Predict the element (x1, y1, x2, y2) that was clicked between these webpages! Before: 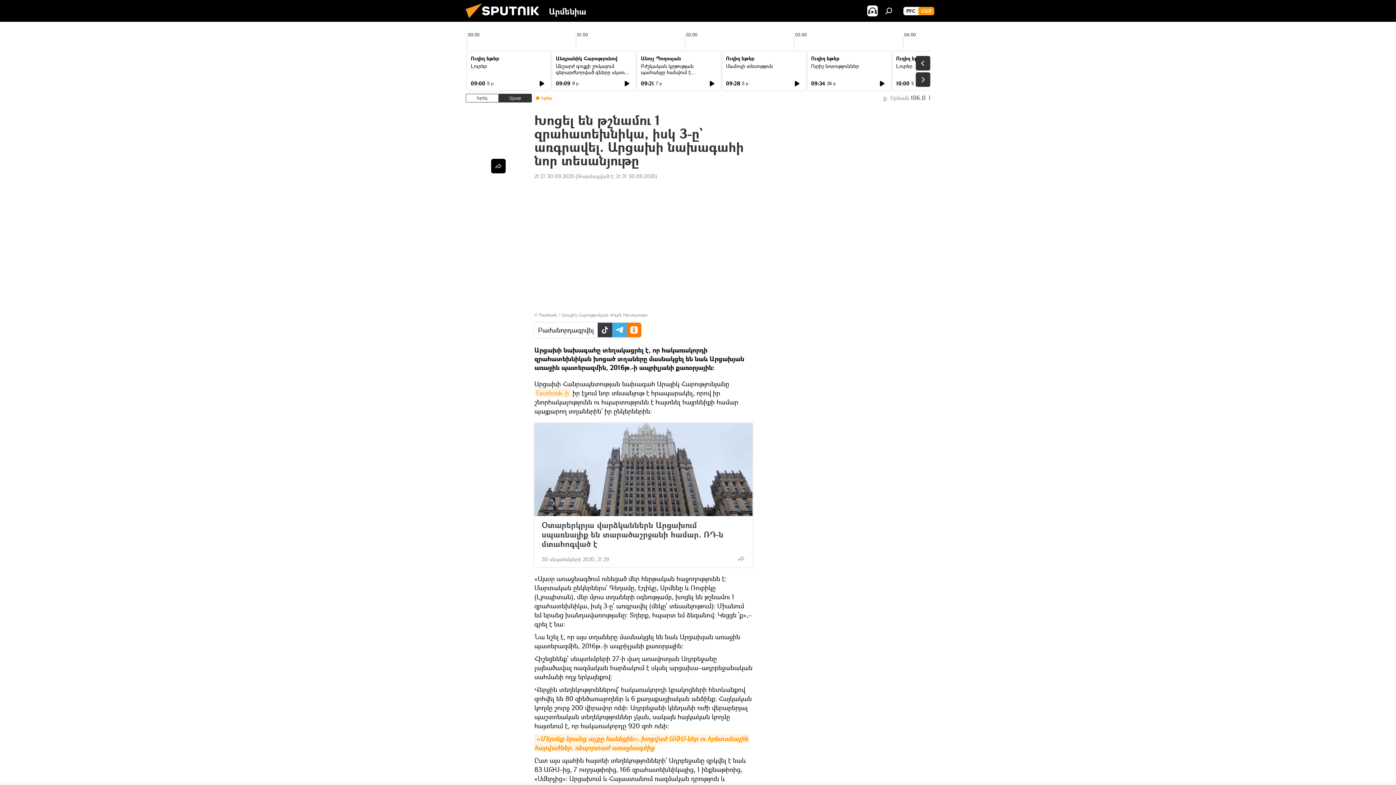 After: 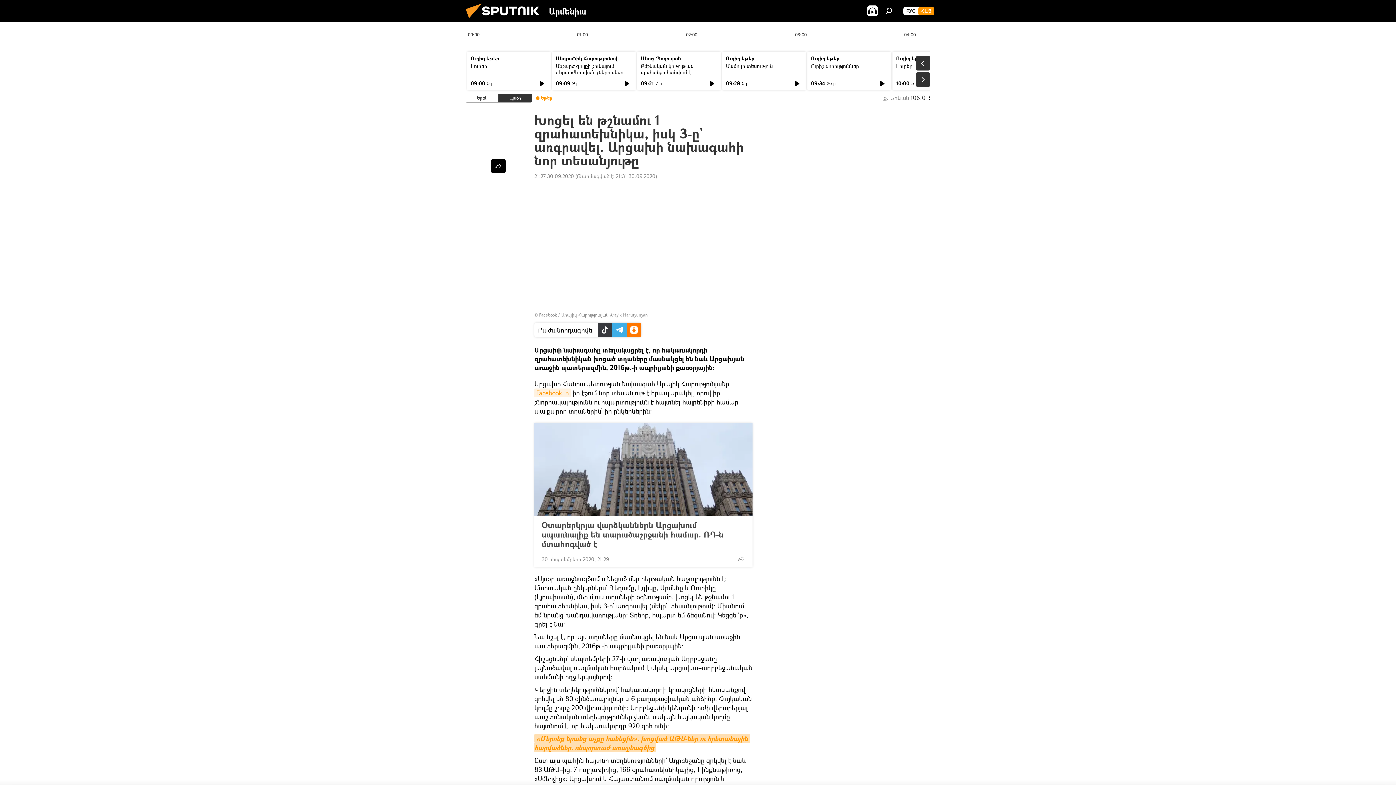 Action: bbox: (534, 734, 749, 752) label: «Մերոնք նրանց աչքը հանեցին». խոցված ԱԹՍ-ներ ու հրետանային հարվածներ. ռեպորտաժ առաջնագծից